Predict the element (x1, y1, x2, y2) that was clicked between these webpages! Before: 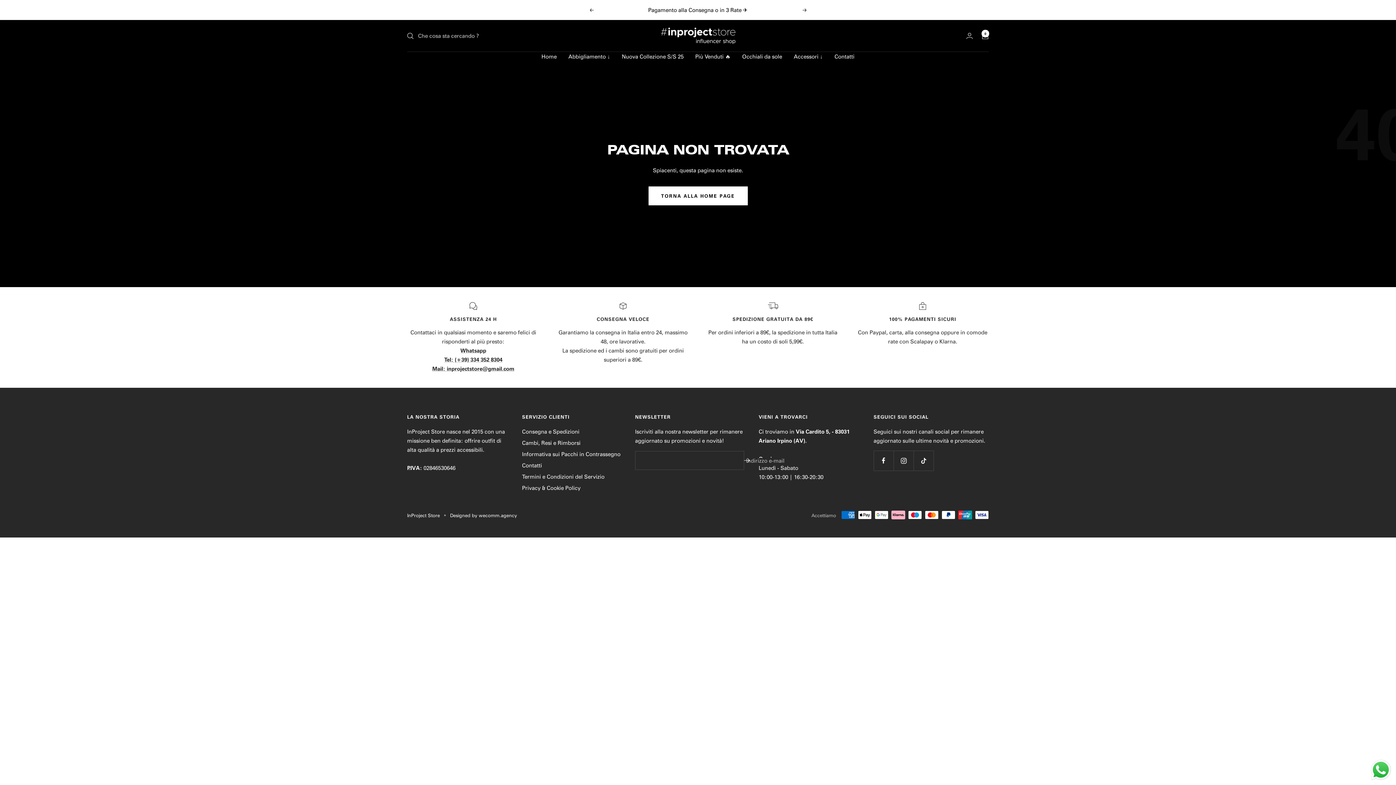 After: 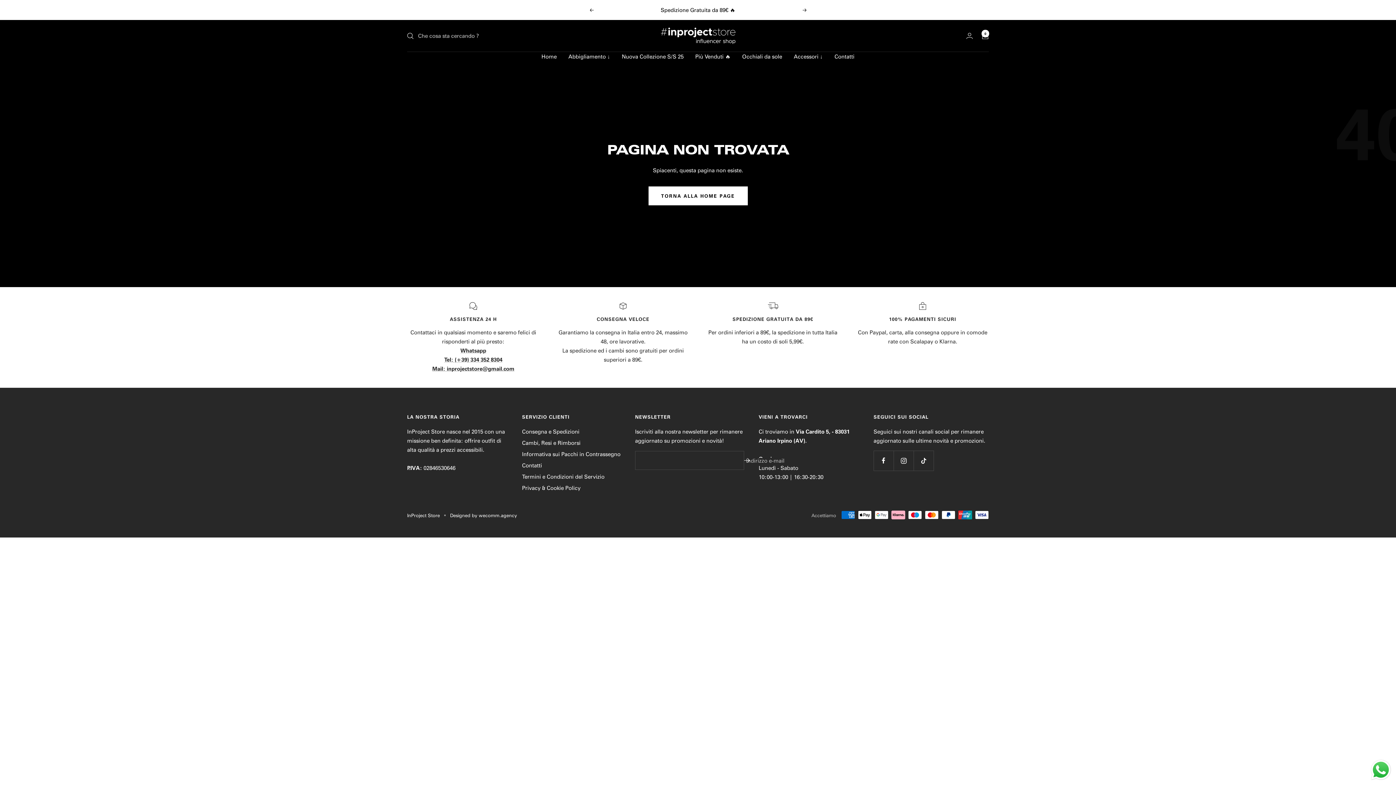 Action: label: Precedente bbox: (589, 8, 593, 11)